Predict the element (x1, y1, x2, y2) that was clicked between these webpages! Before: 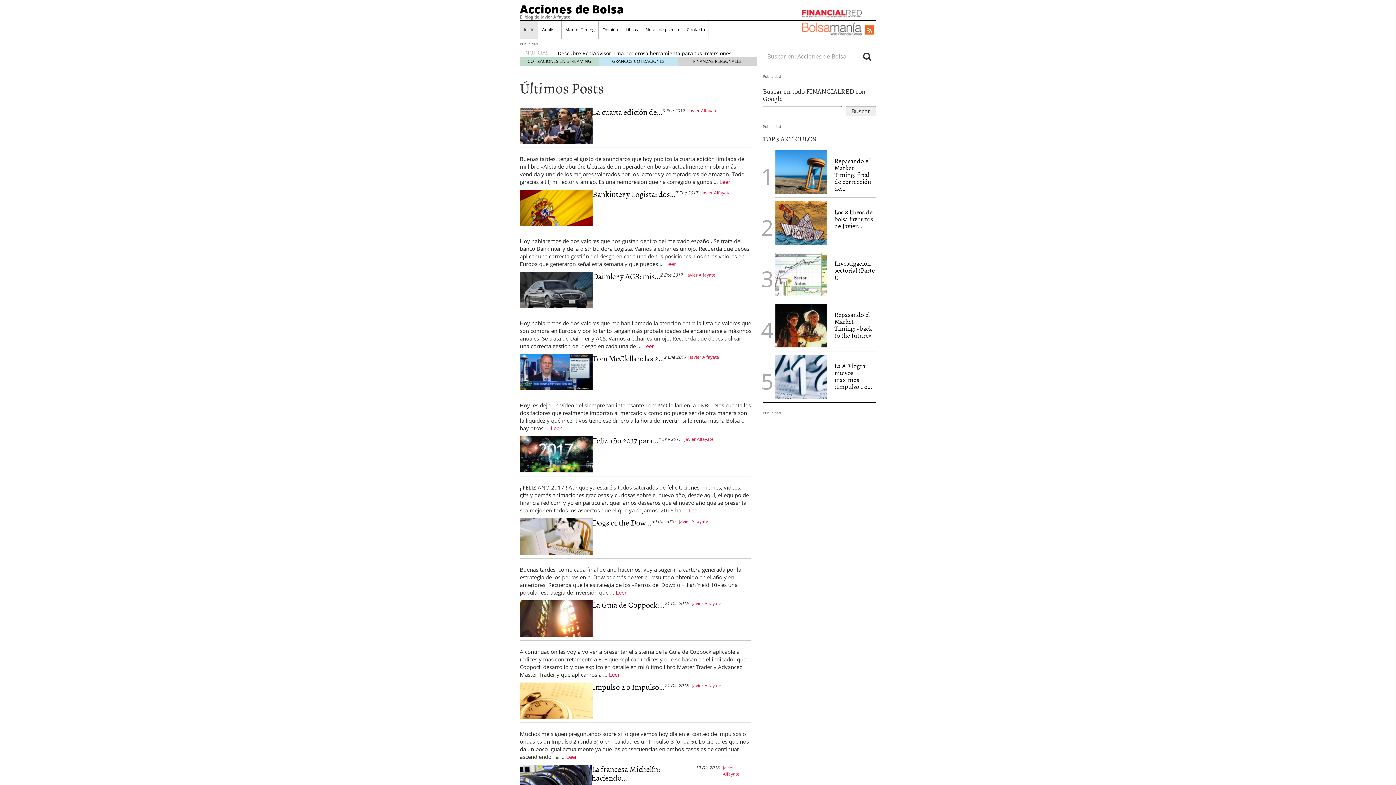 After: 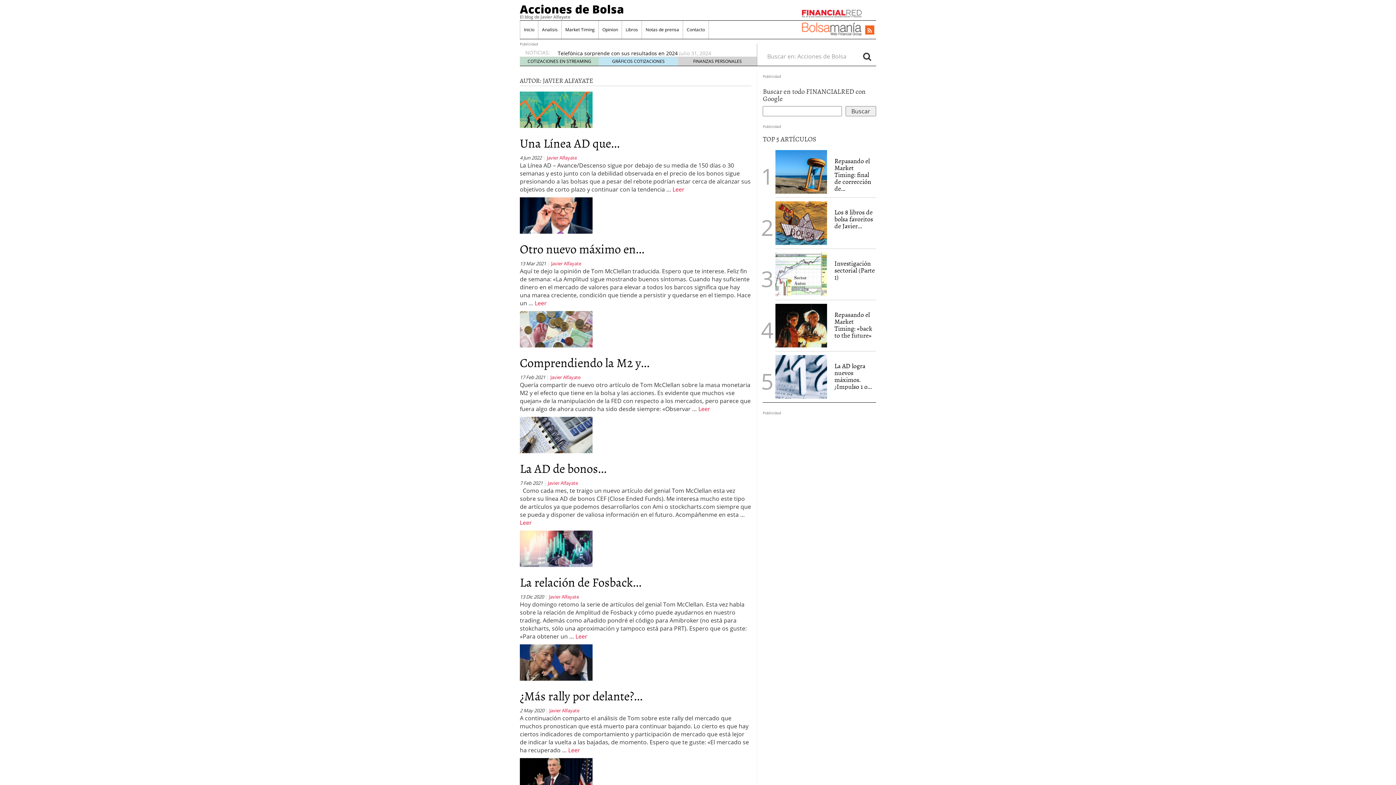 Action: bbox: (692, 682, 721, 689) label: Javier Alfayate